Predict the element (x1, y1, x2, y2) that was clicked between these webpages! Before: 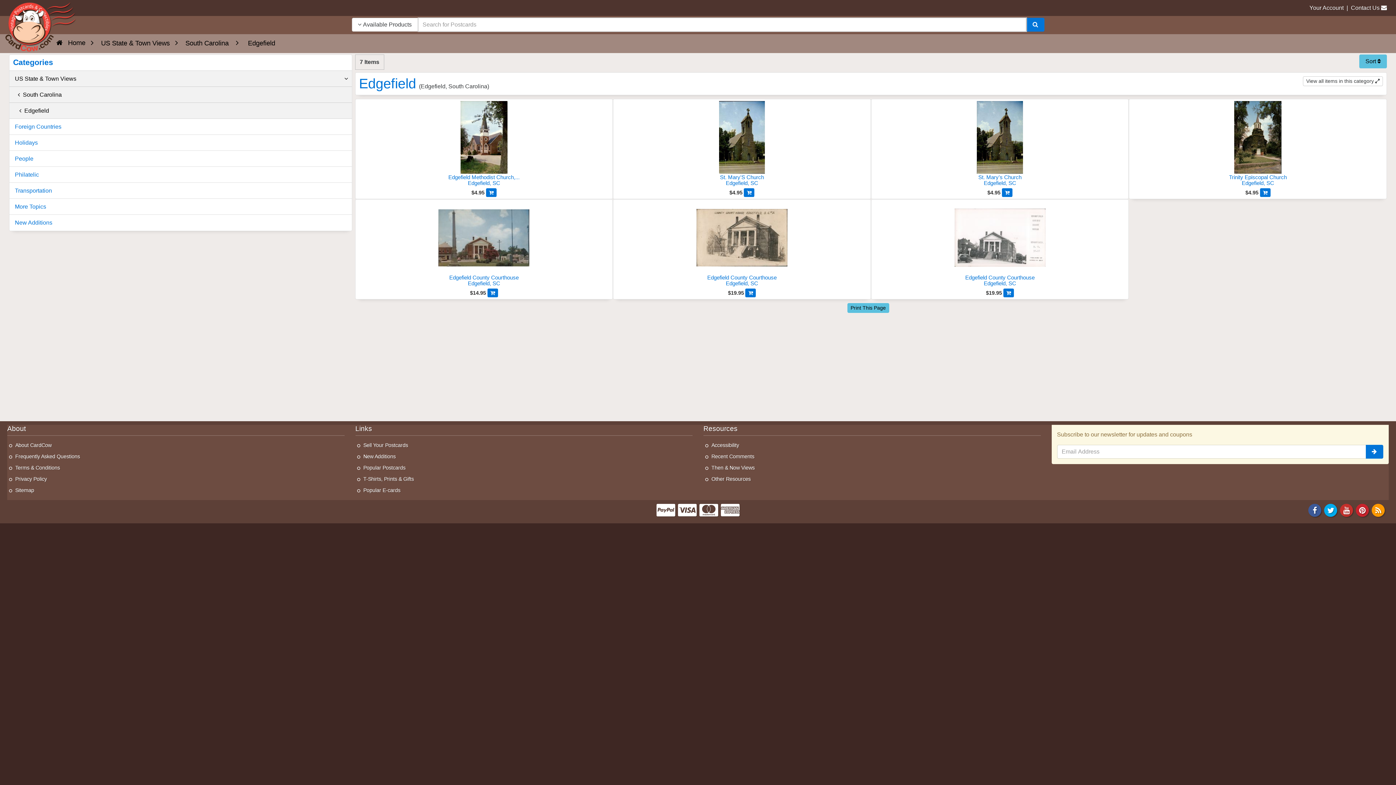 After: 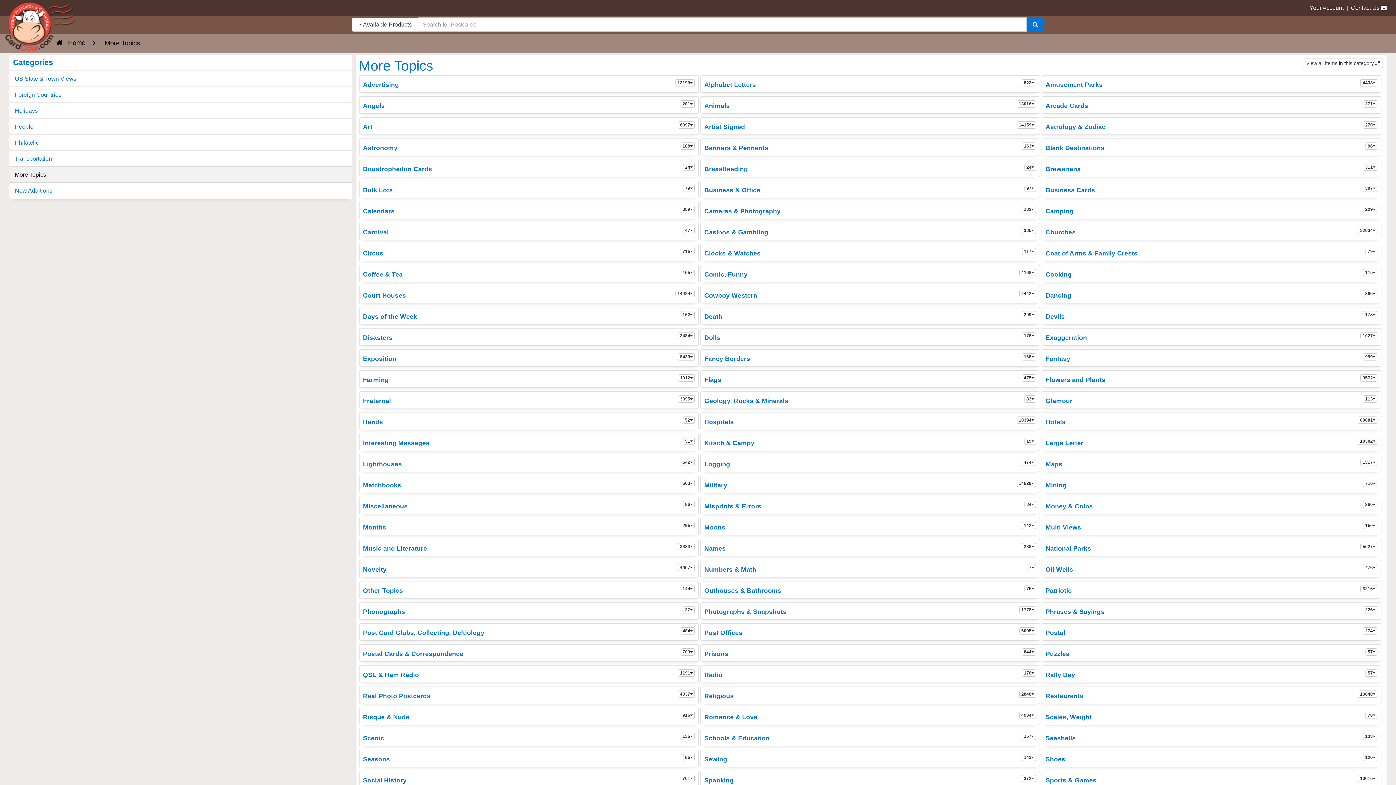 Action: bbox: (9, 198, 351, 214) label: More Topics